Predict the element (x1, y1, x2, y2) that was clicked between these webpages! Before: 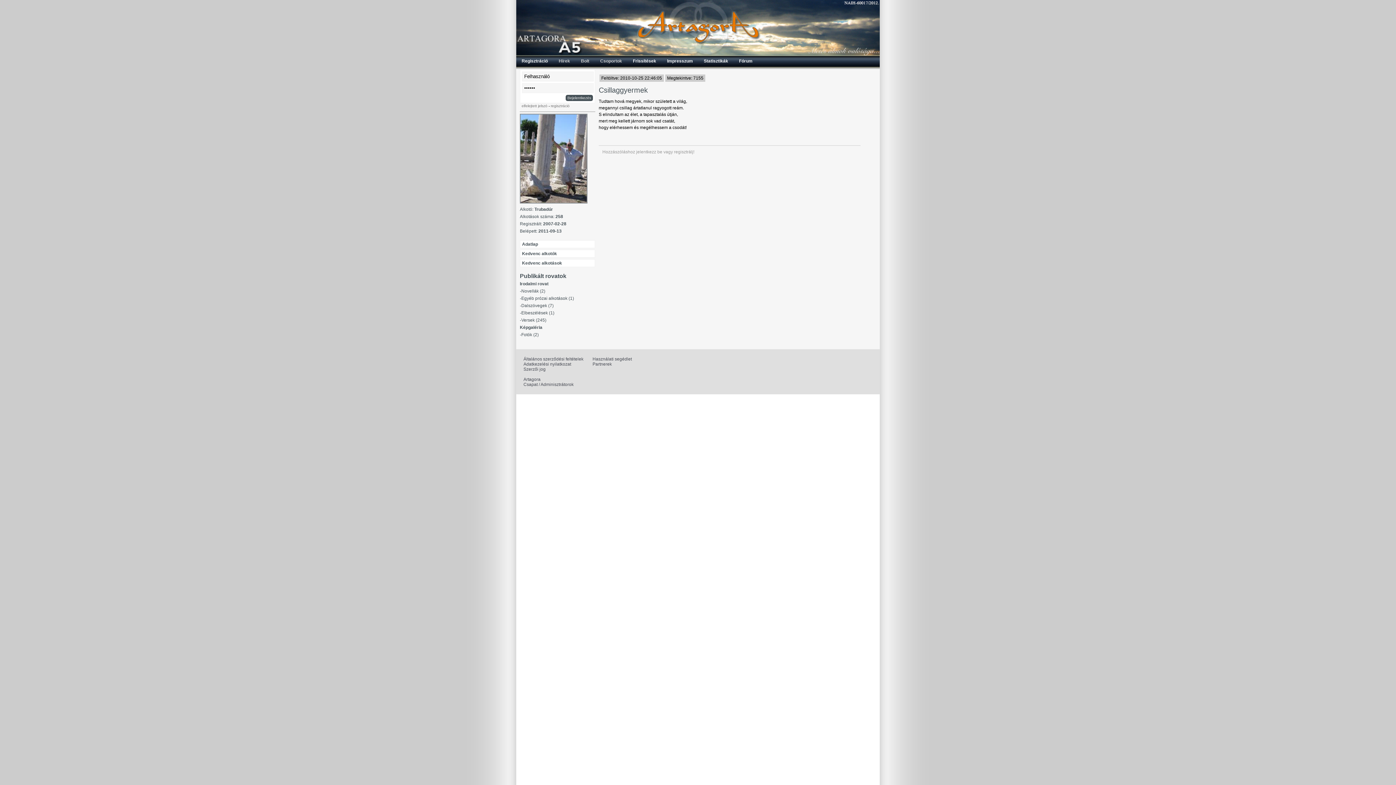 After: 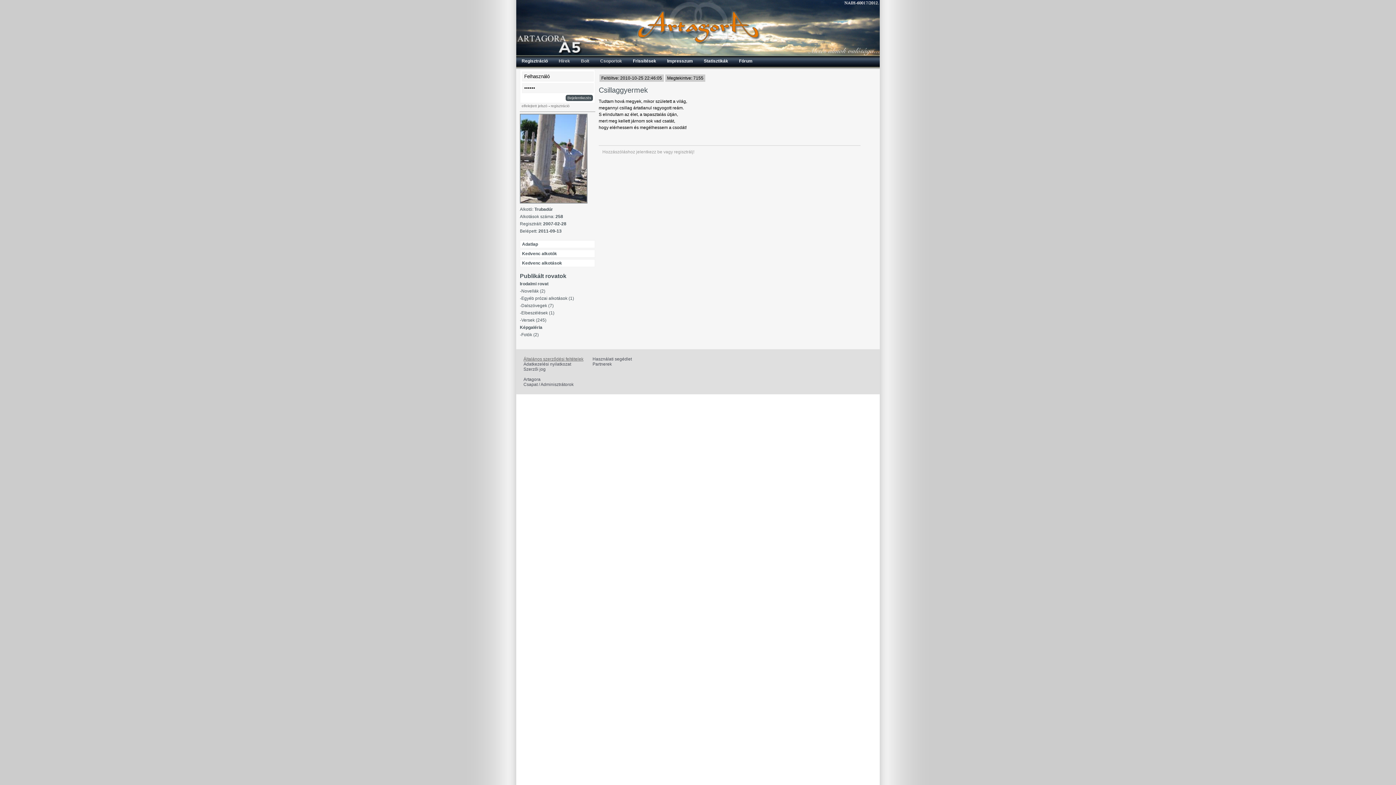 Action: label: Általános szerződési feltételek bbox: (523, 356, 583, 361)